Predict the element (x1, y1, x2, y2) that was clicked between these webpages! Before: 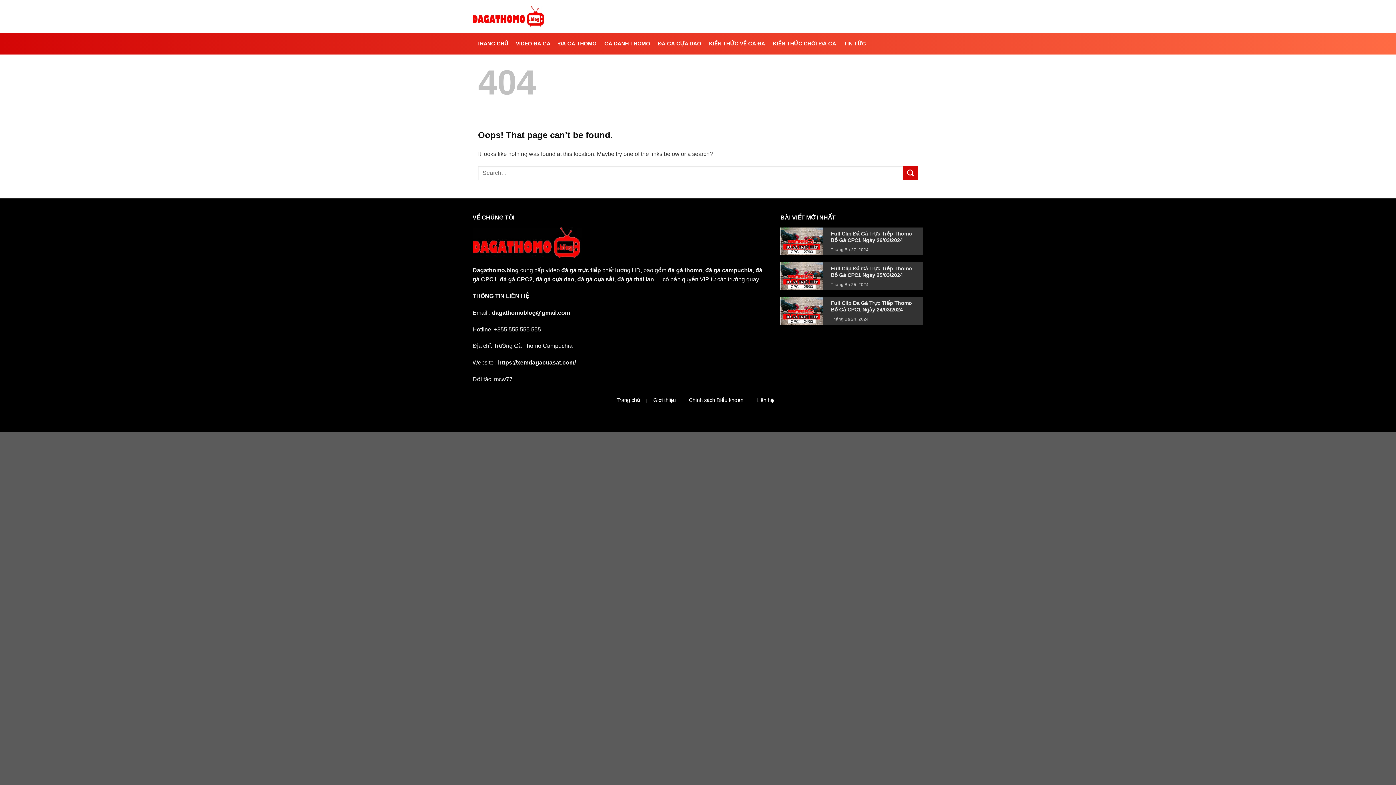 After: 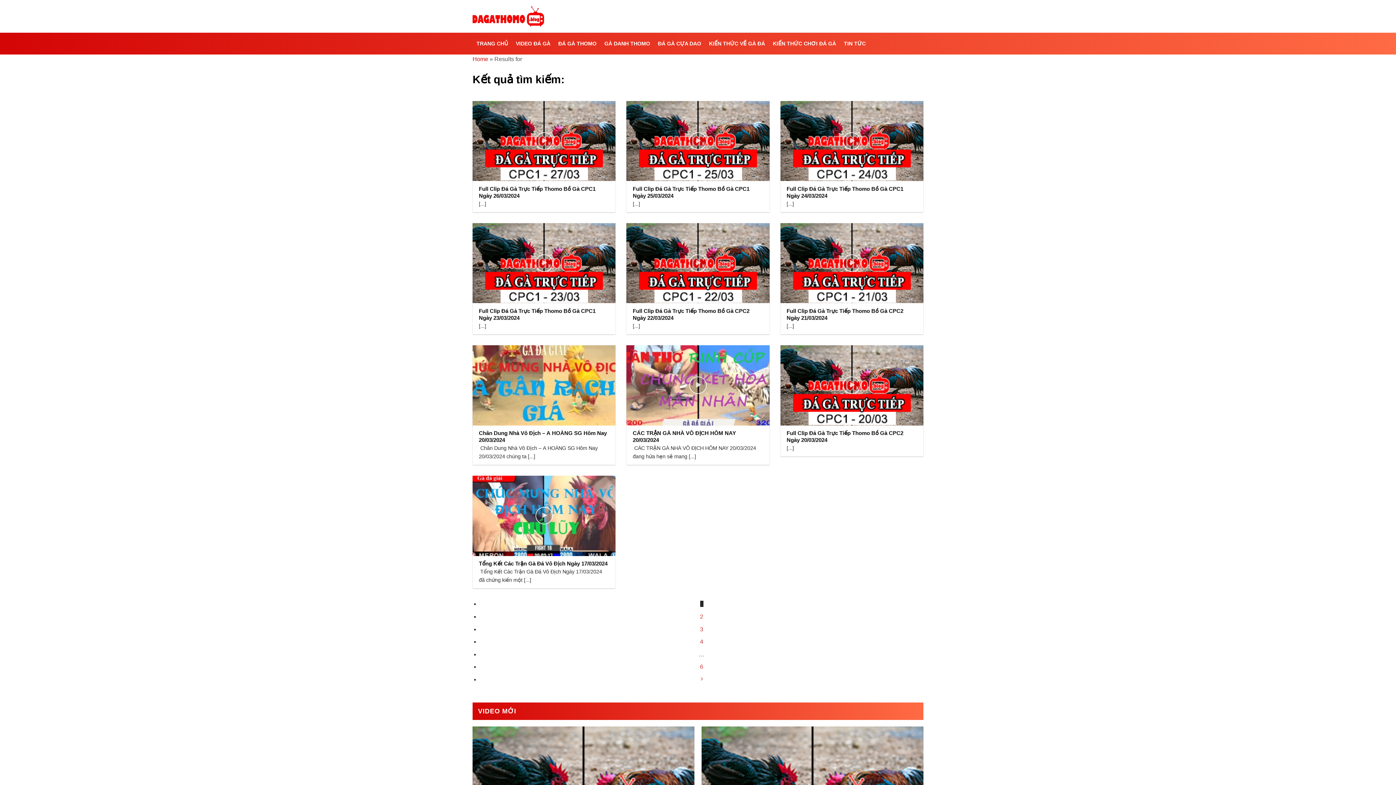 Action: label: Submit bbox: (903, 166, 918, 180)